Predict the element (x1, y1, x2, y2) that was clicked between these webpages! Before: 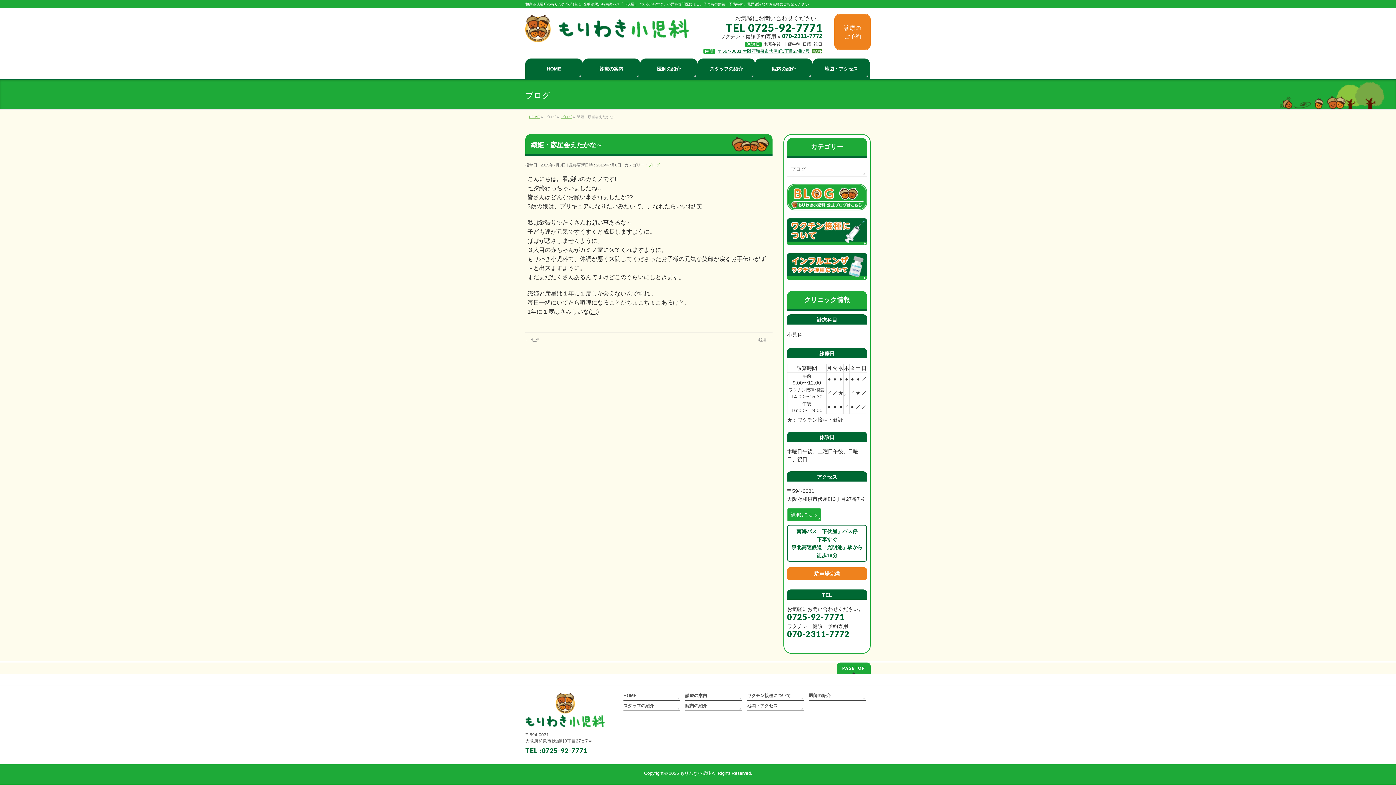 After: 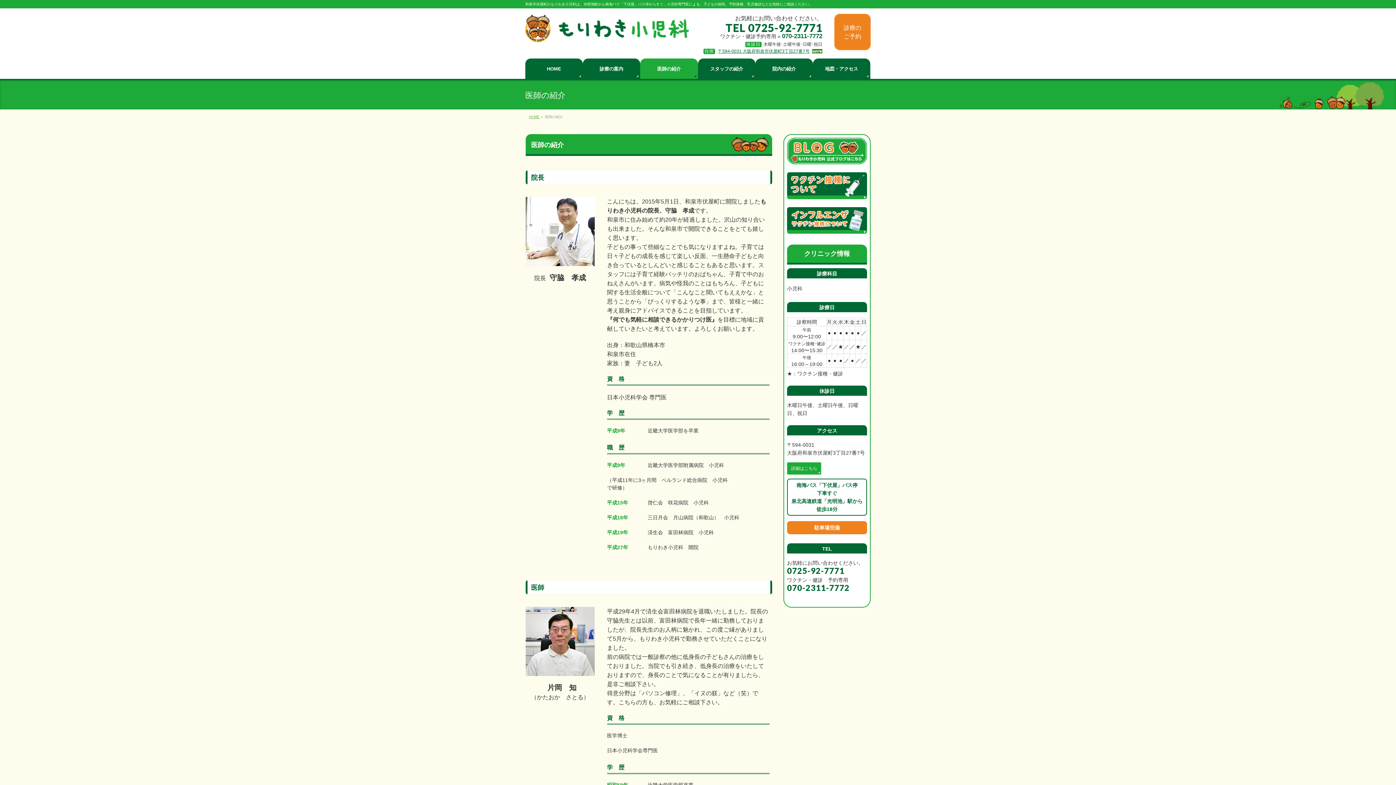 Action: bbox: (640, 58, 697, 78) label: 医師の紹介